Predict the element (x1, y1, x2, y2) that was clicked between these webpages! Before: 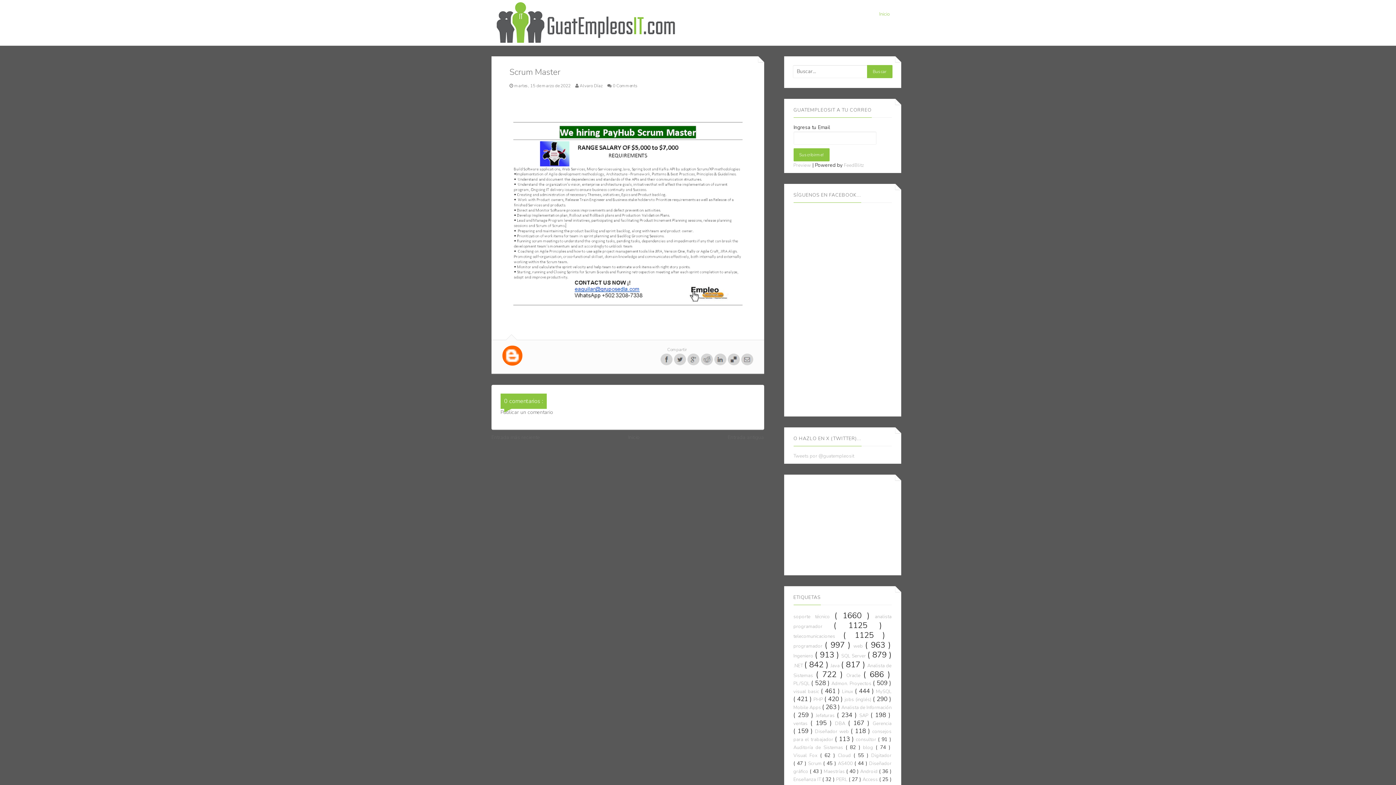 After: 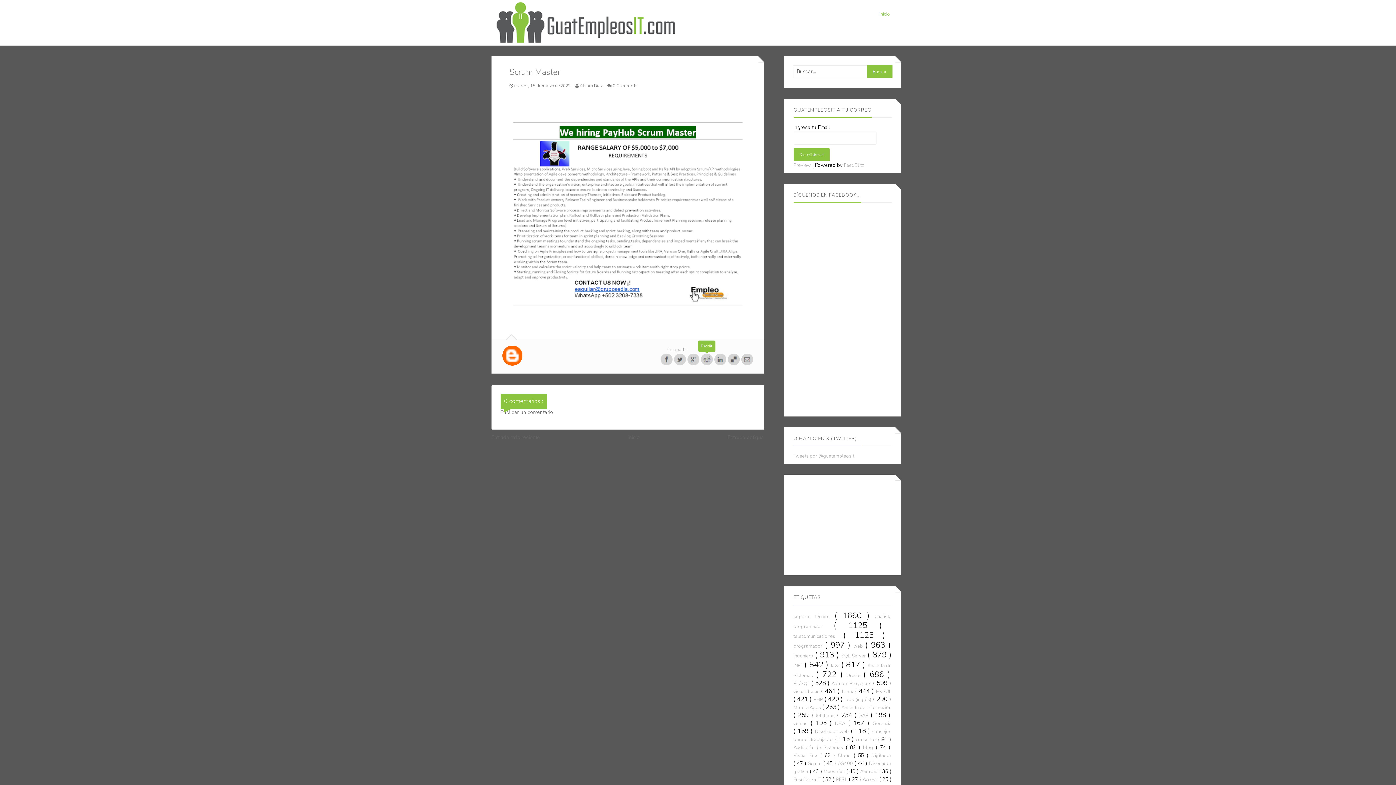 Action: bbox: (700, 353, 712, 365)